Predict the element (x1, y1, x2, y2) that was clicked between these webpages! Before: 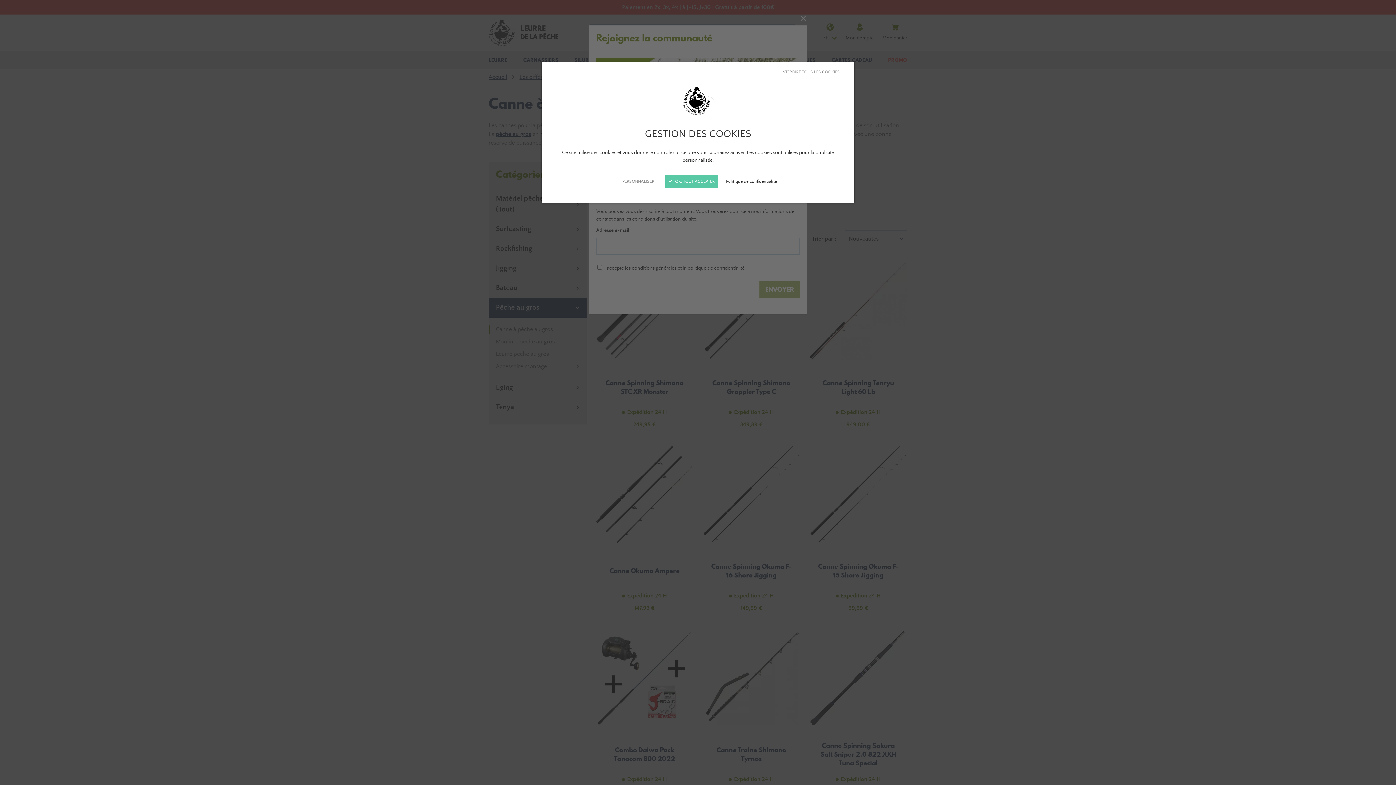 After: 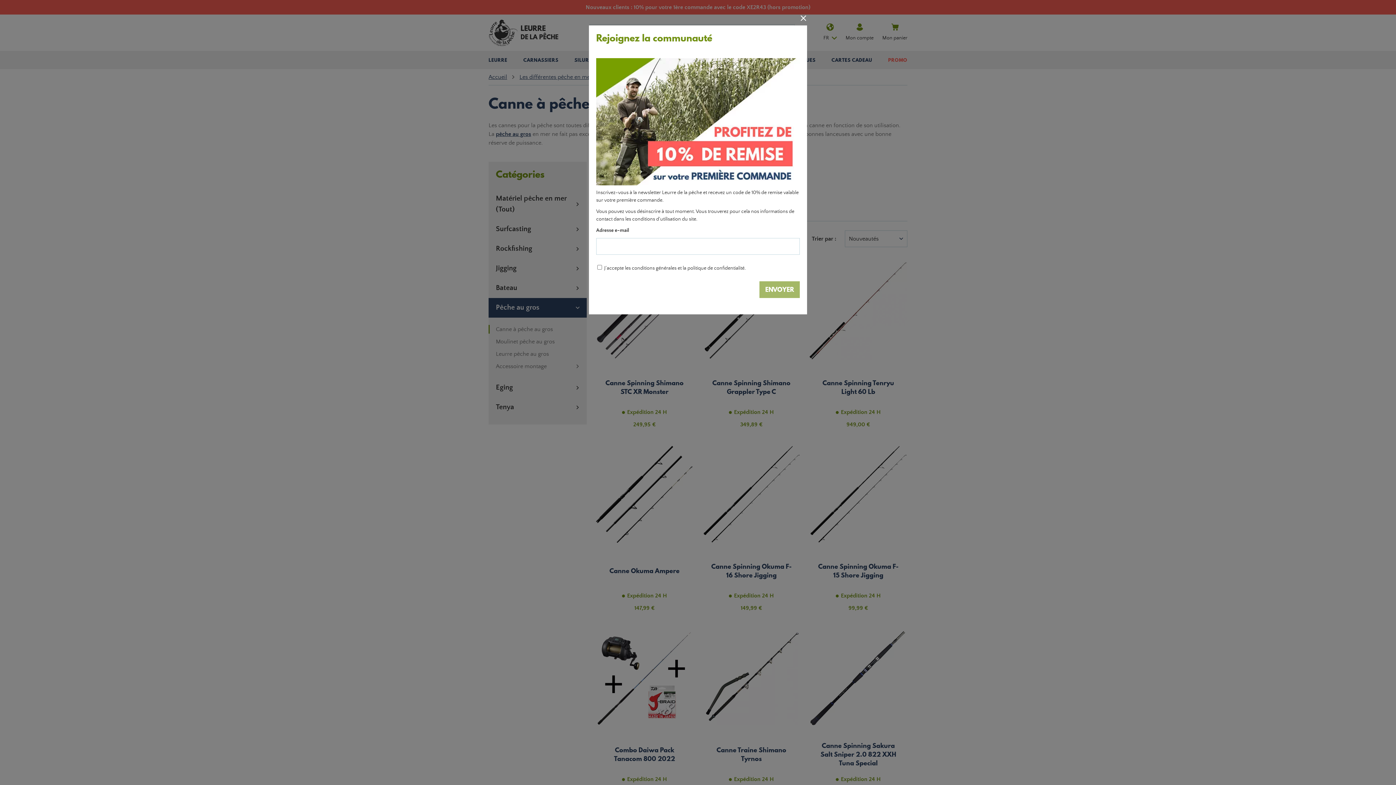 Action: label: INTERDIRE TOUS LES COOKIES → bbox: (781, 68, 845, 75)